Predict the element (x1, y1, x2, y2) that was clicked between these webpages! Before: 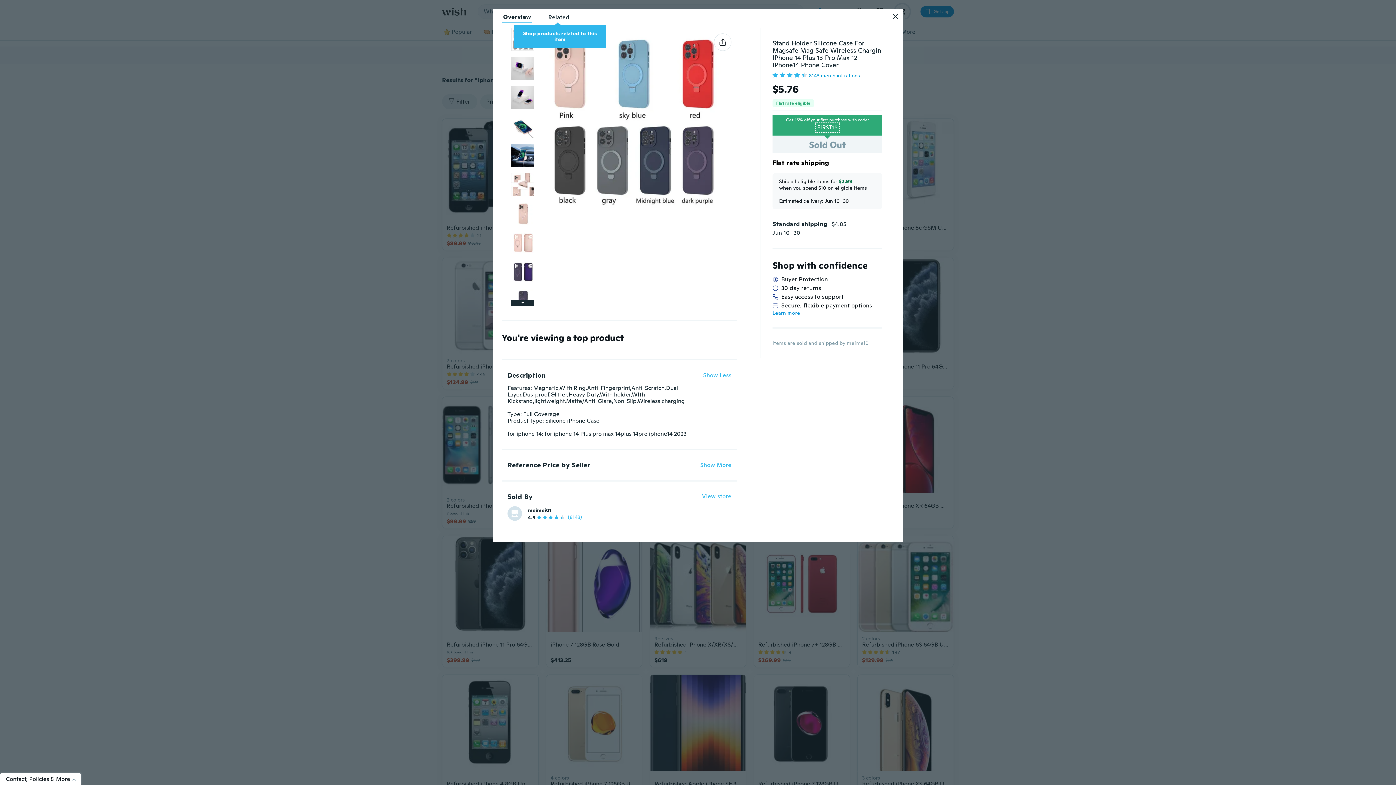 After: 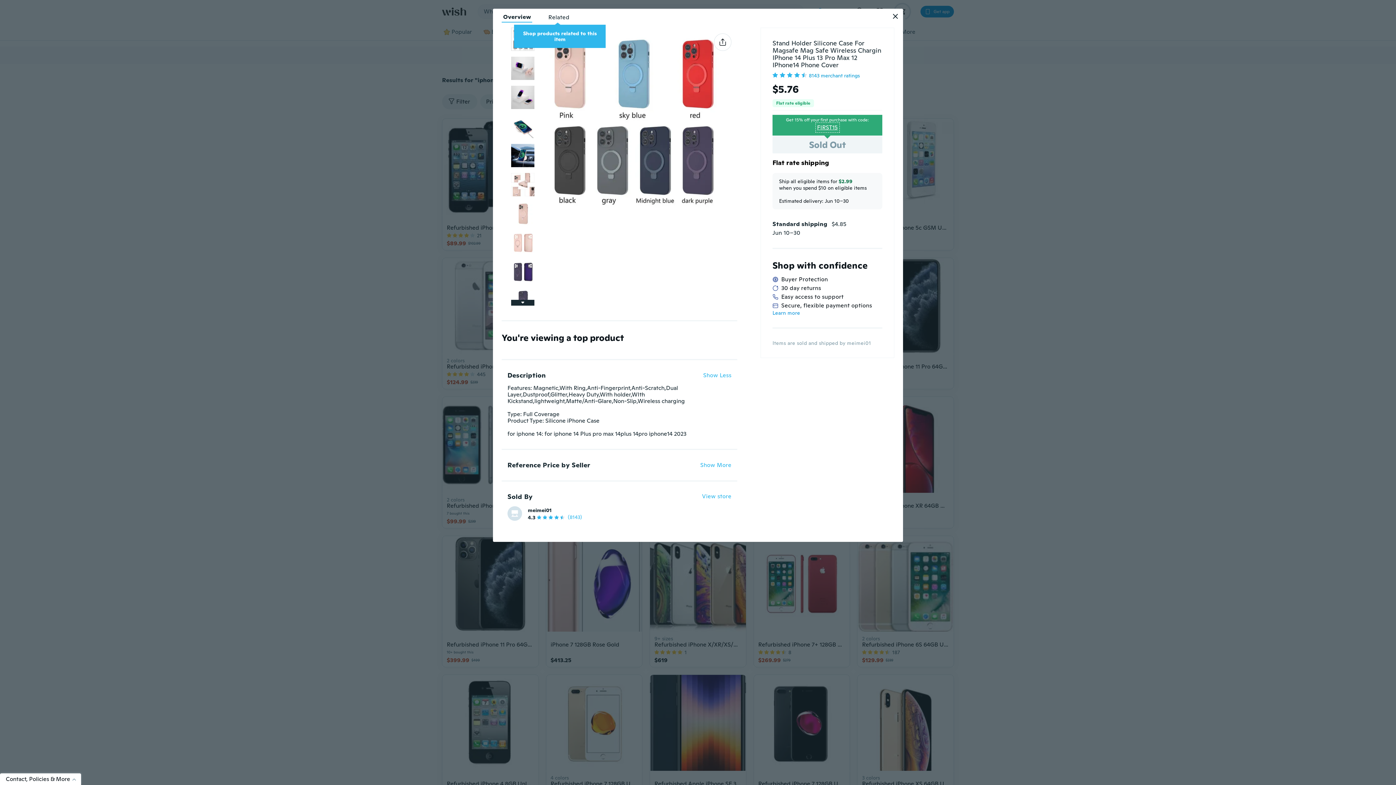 Action: label: FIRST15 bbox: (815, 122, 839, 132)